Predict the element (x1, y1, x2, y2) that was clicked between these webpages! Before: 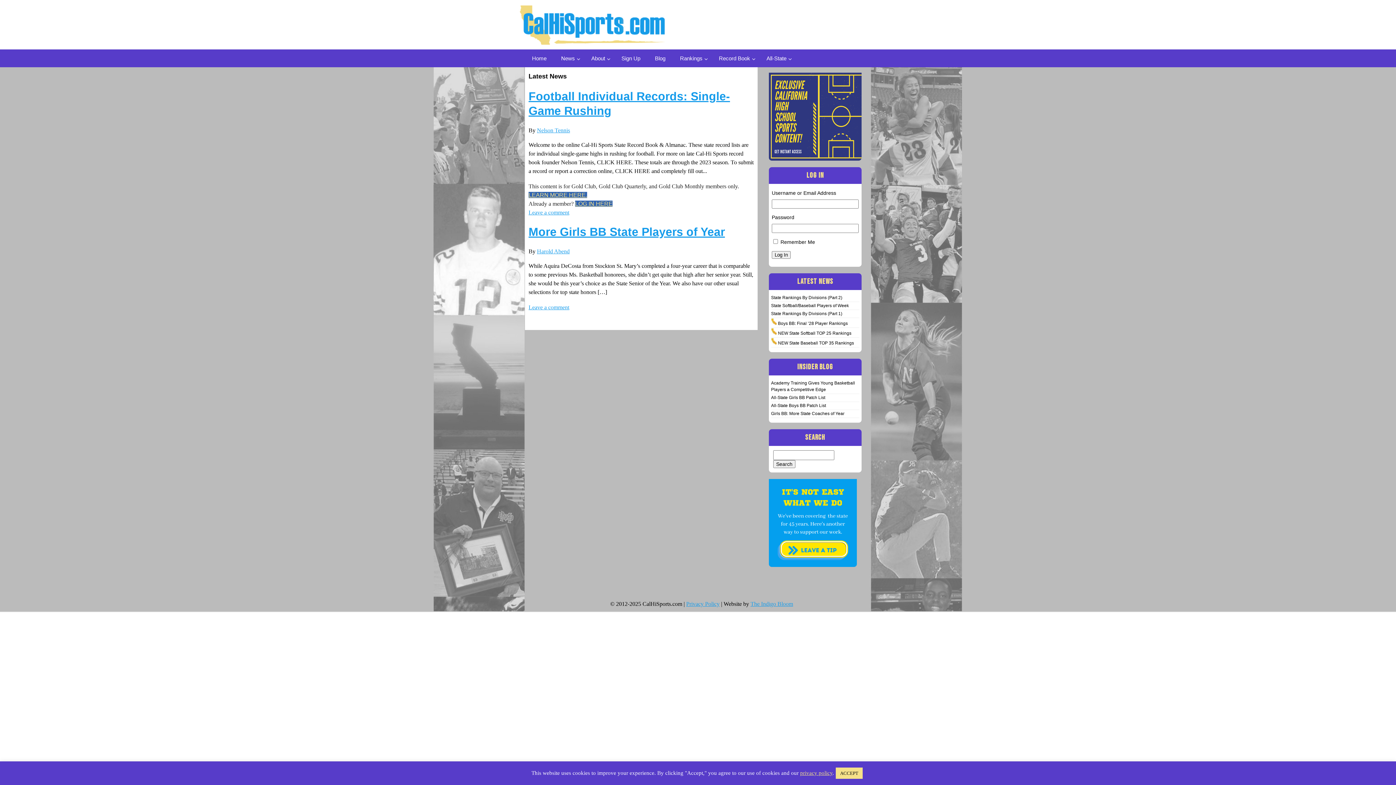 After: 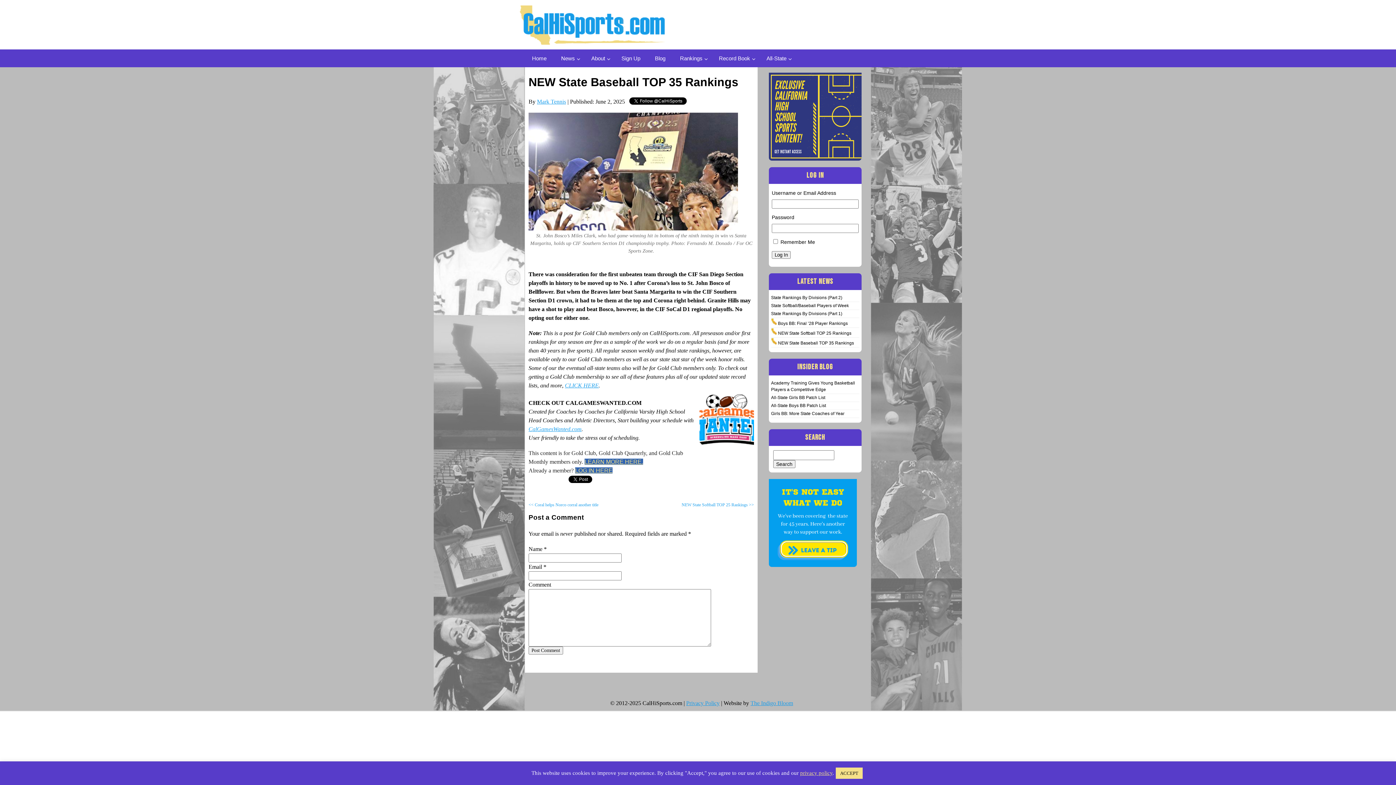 Action: label: NEW State Baseball TOP 35 Rankings bbox: (778, 340, 854, 345)